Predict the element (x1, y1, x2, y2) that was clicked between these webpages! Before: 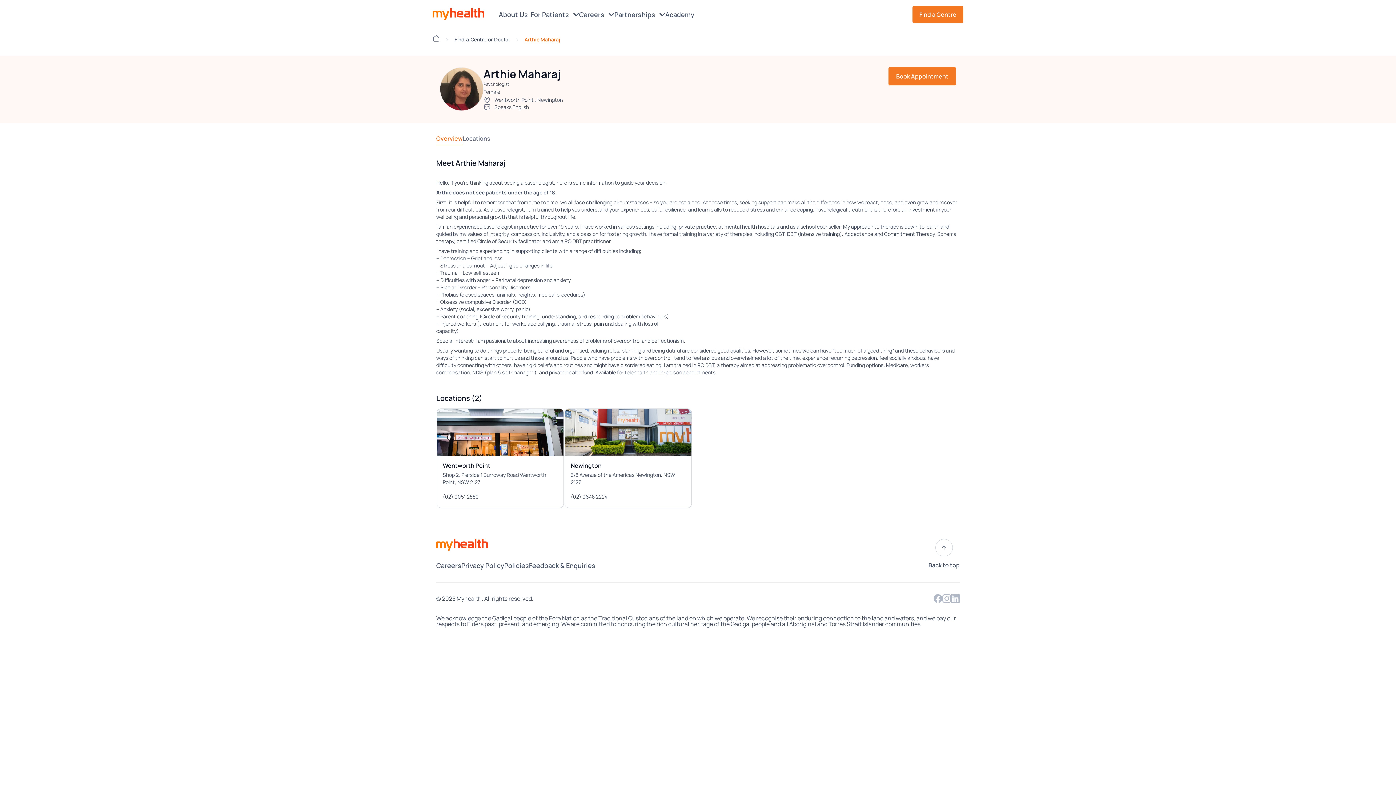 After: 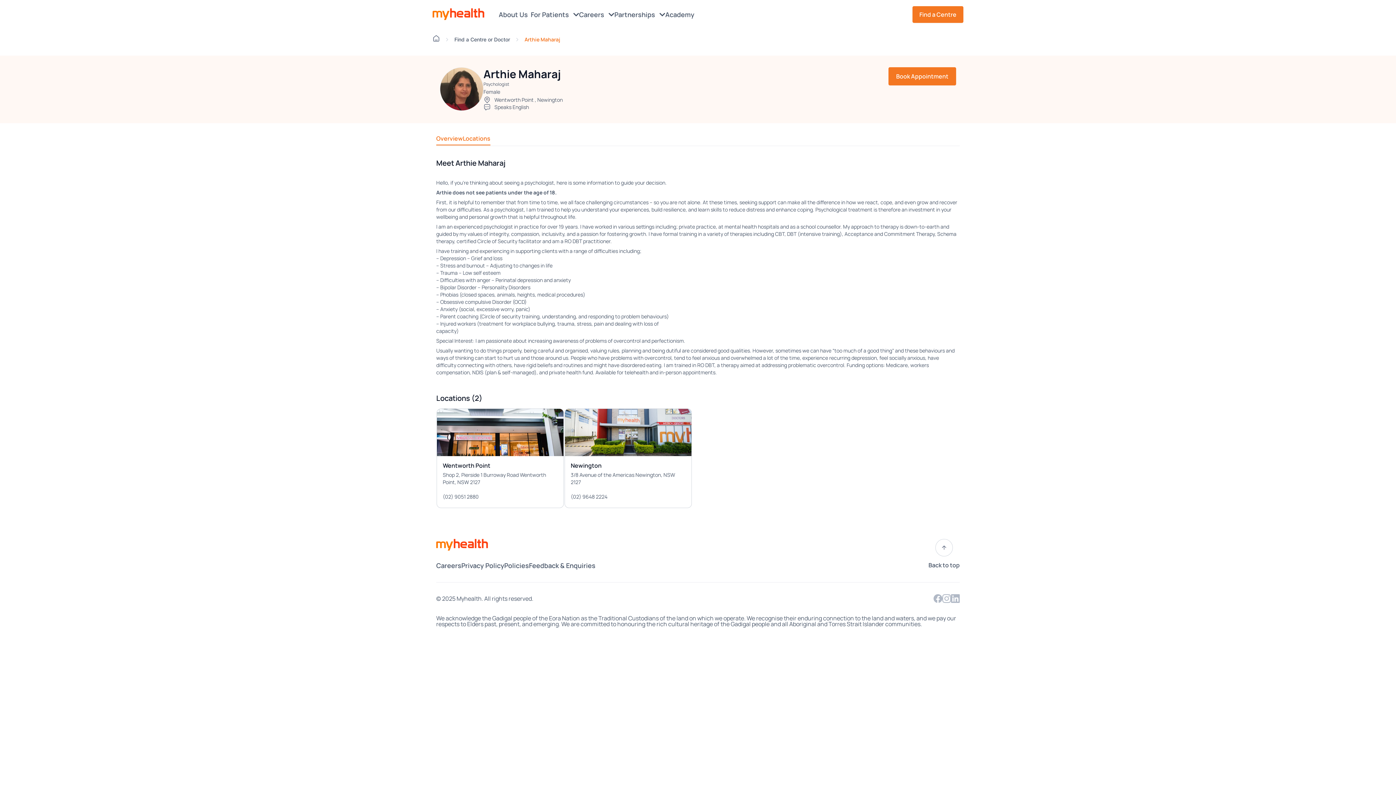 Action: bbox: (462, 134, 490, 142) label: Locations